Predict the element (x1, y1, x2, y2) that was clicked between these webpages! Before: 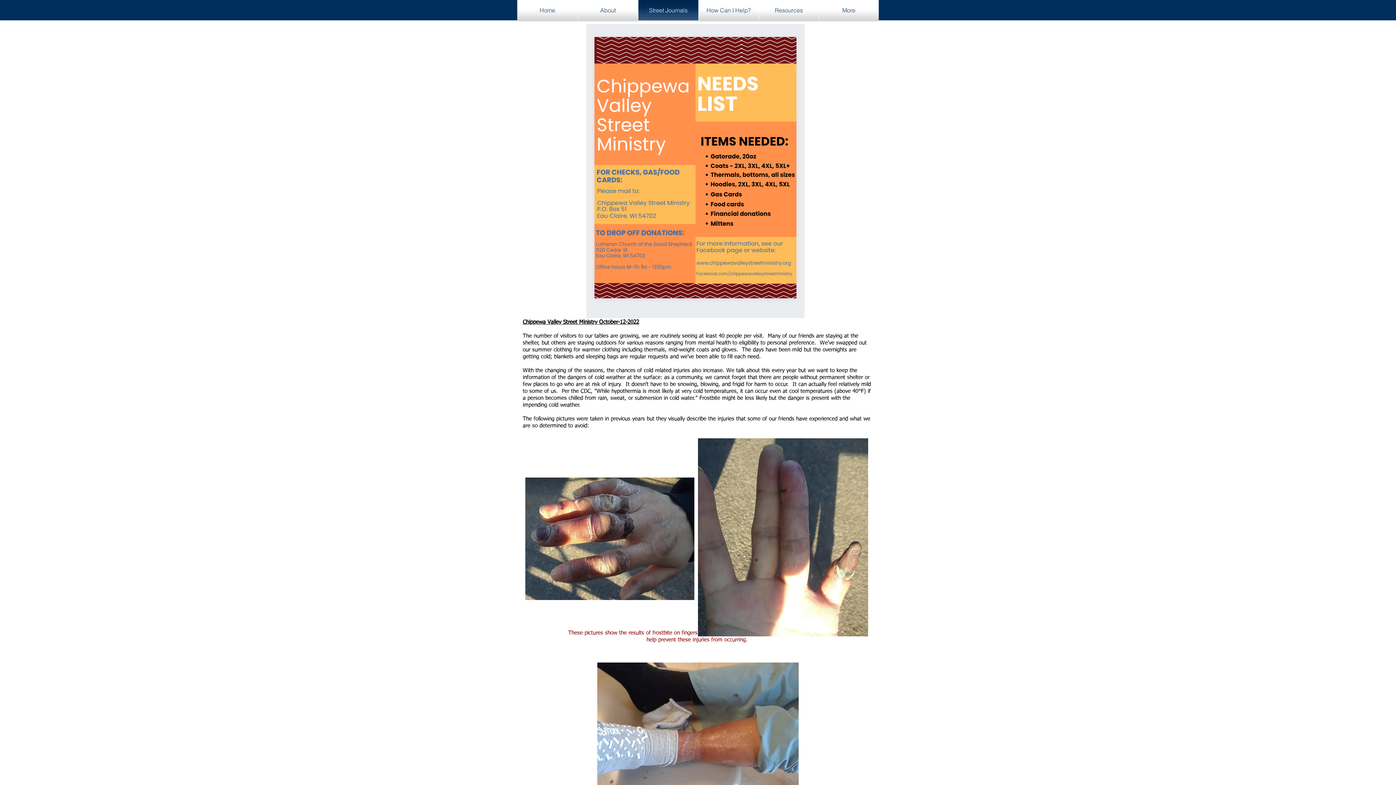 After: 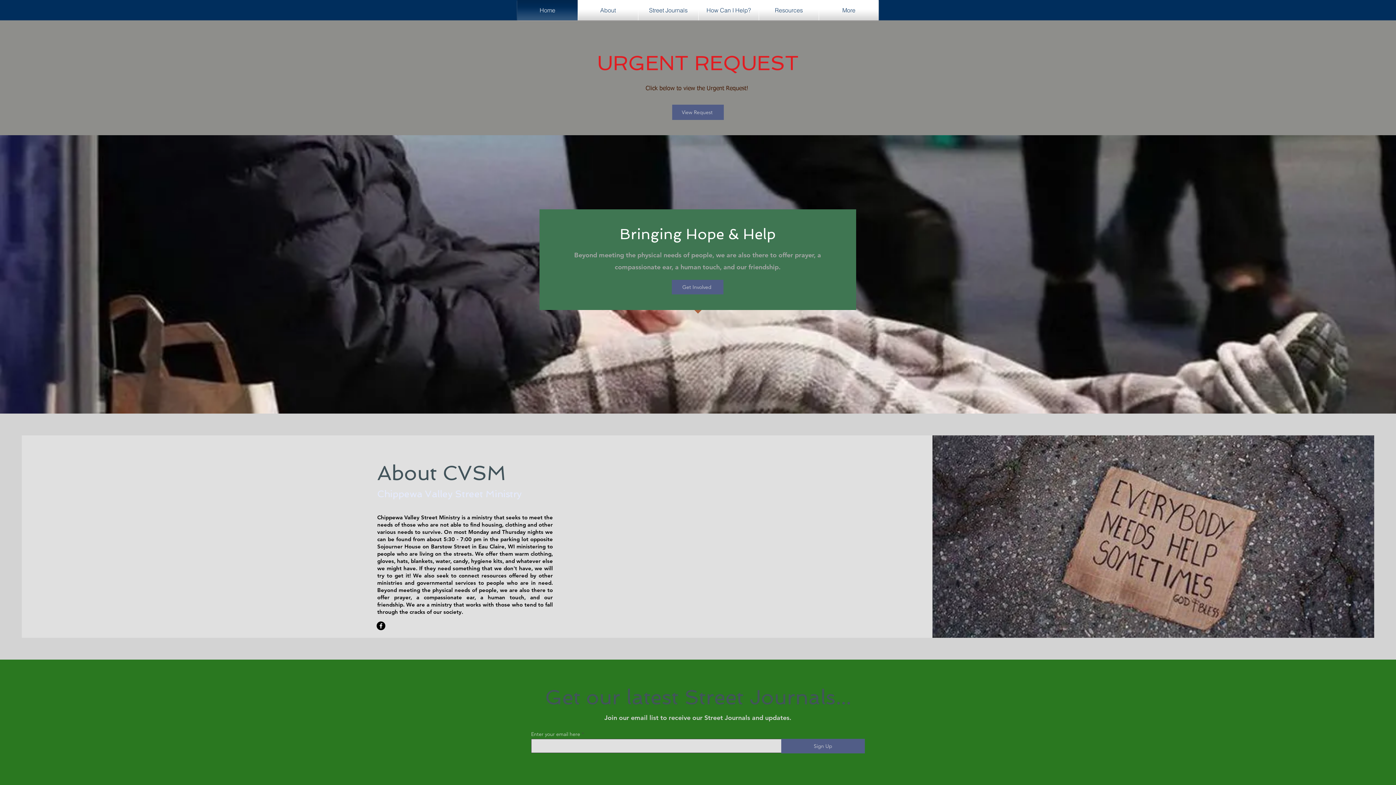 Action: bbox: (517, 0, 577, 20) label: Home